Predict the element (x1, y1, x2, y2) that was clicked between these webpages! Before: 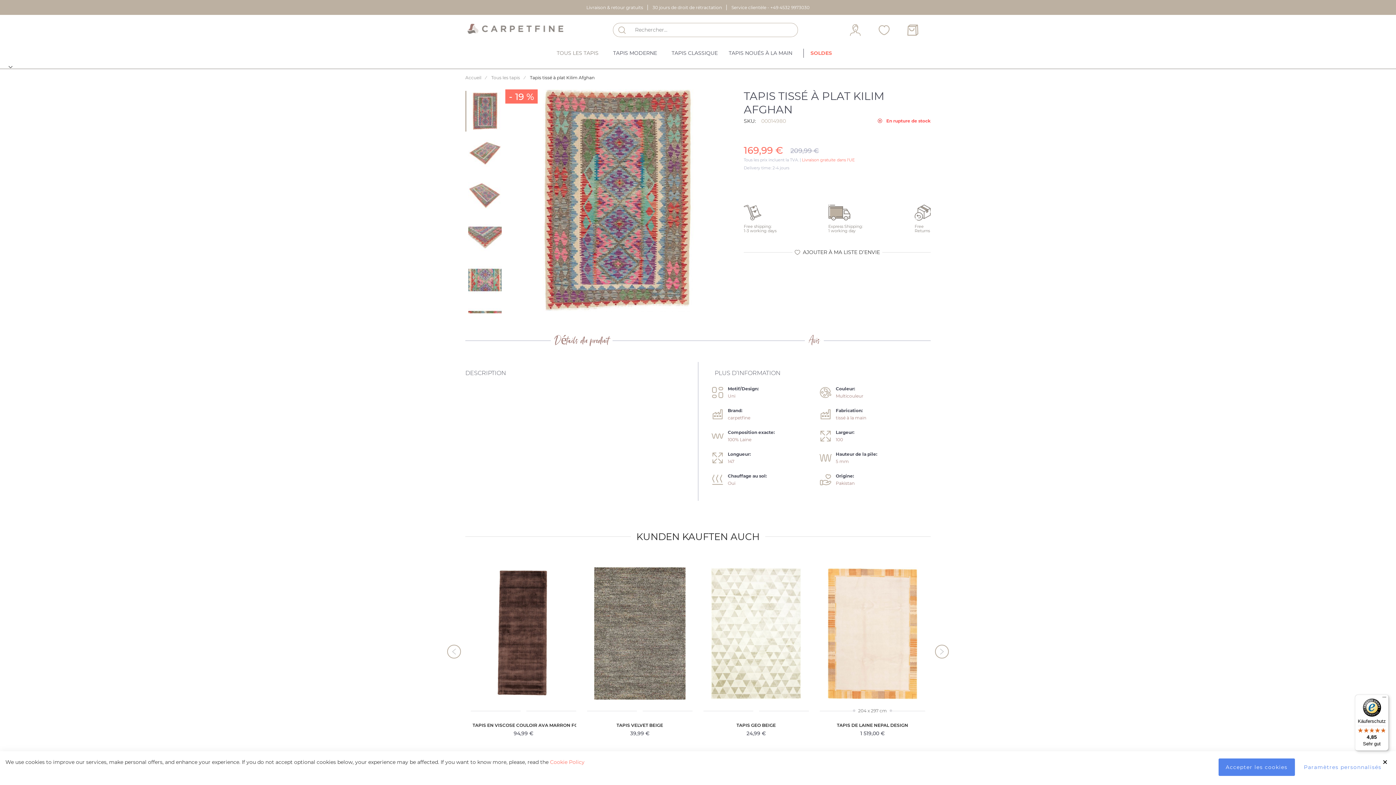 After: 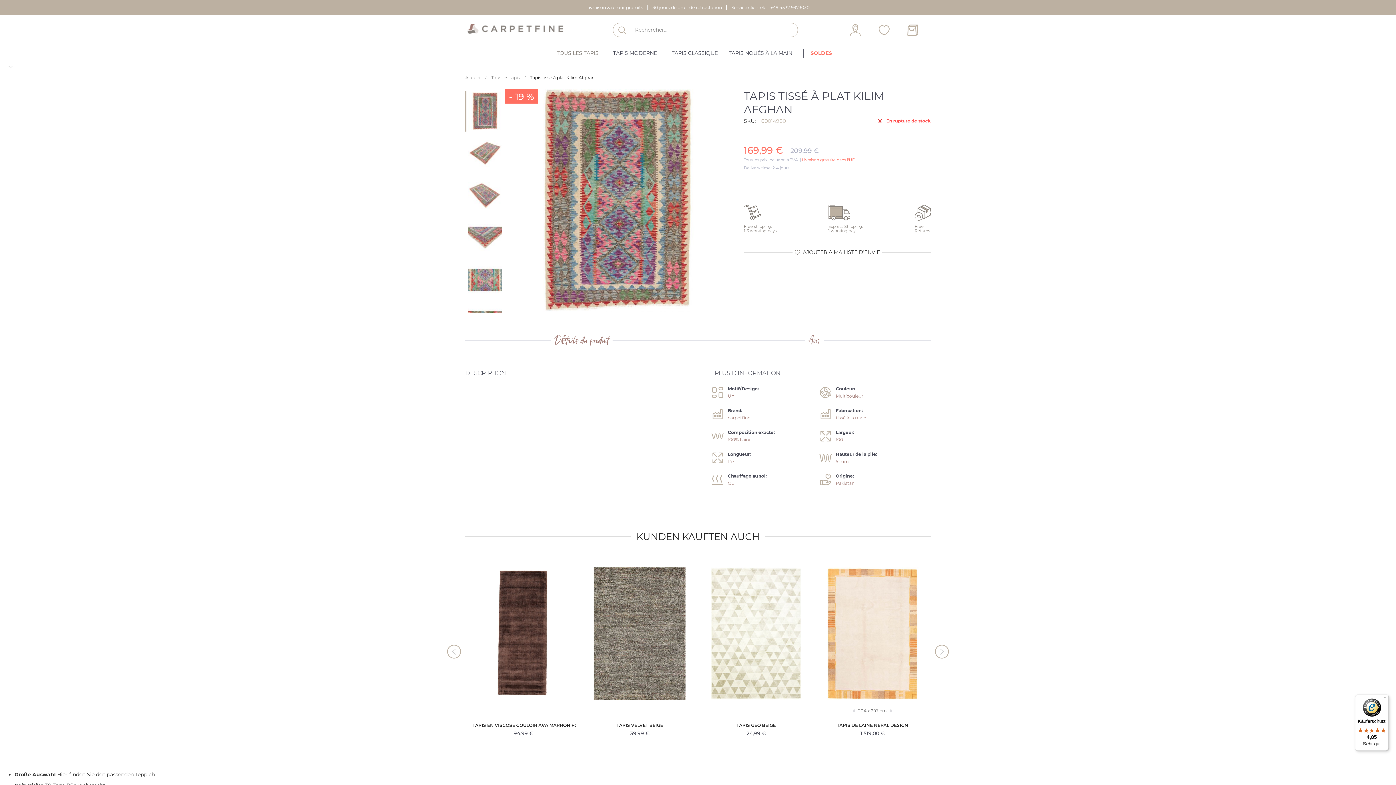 Action: label: Fermer bbox: (1380, 757, 1390, 768)